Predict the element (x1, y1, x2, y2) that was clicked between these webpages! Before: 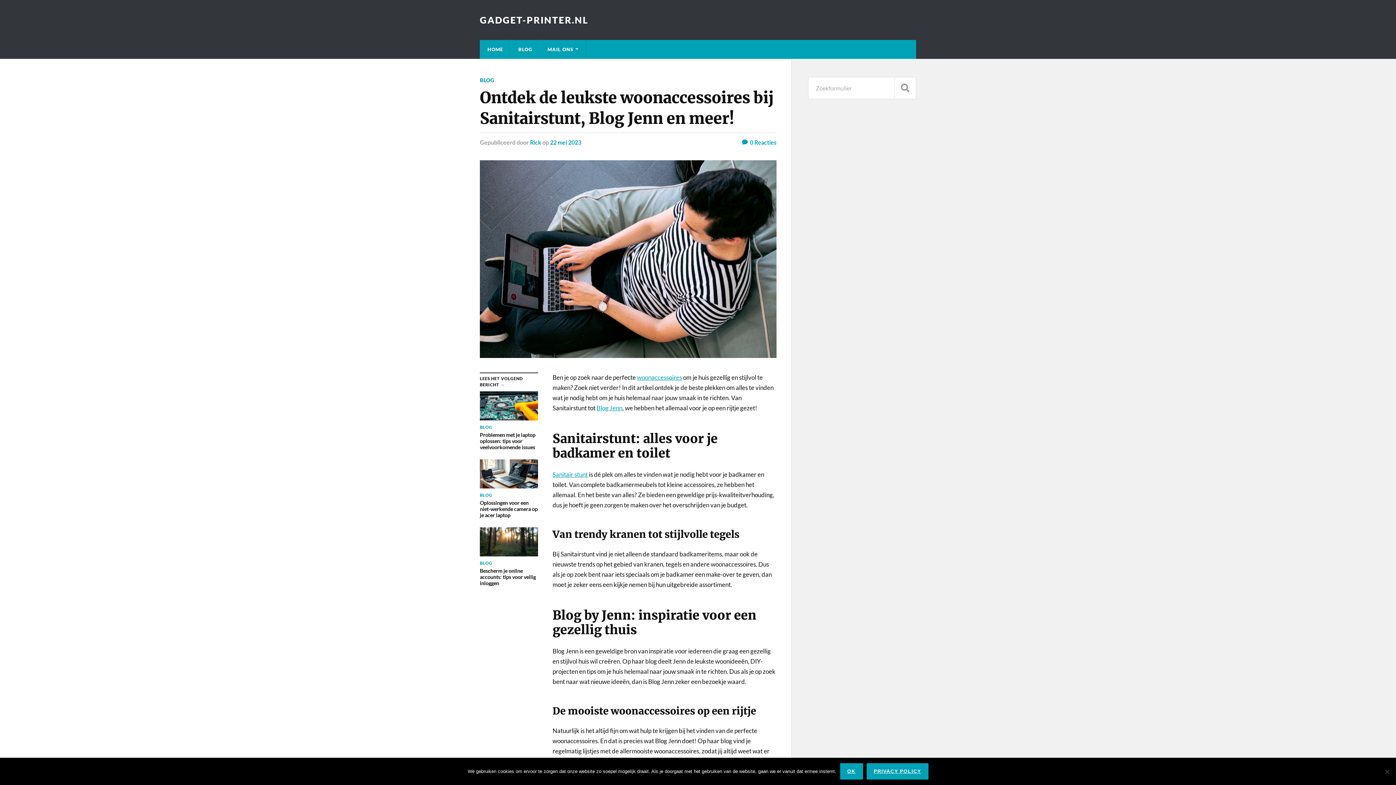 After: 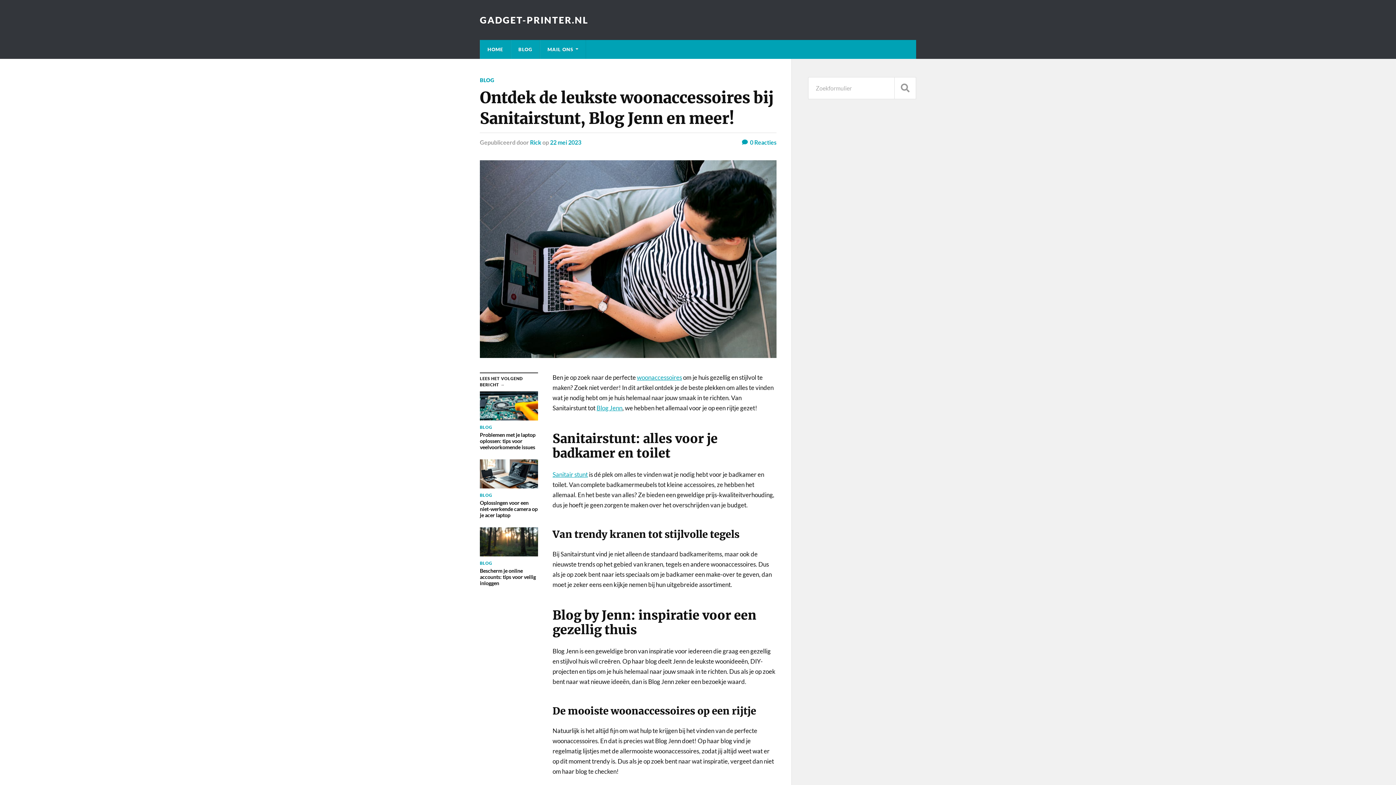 Action: label: Ok bbox: (840, 763, 863, 780)